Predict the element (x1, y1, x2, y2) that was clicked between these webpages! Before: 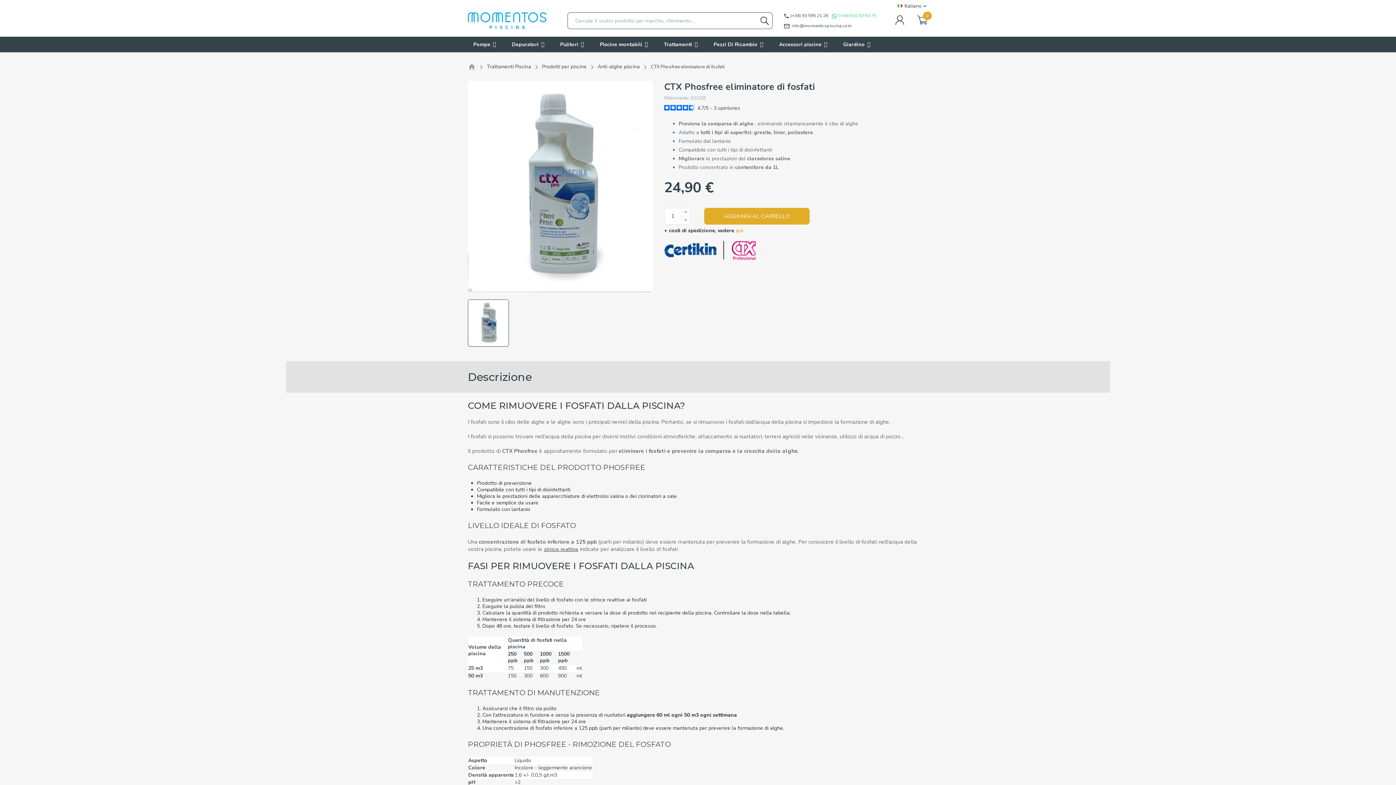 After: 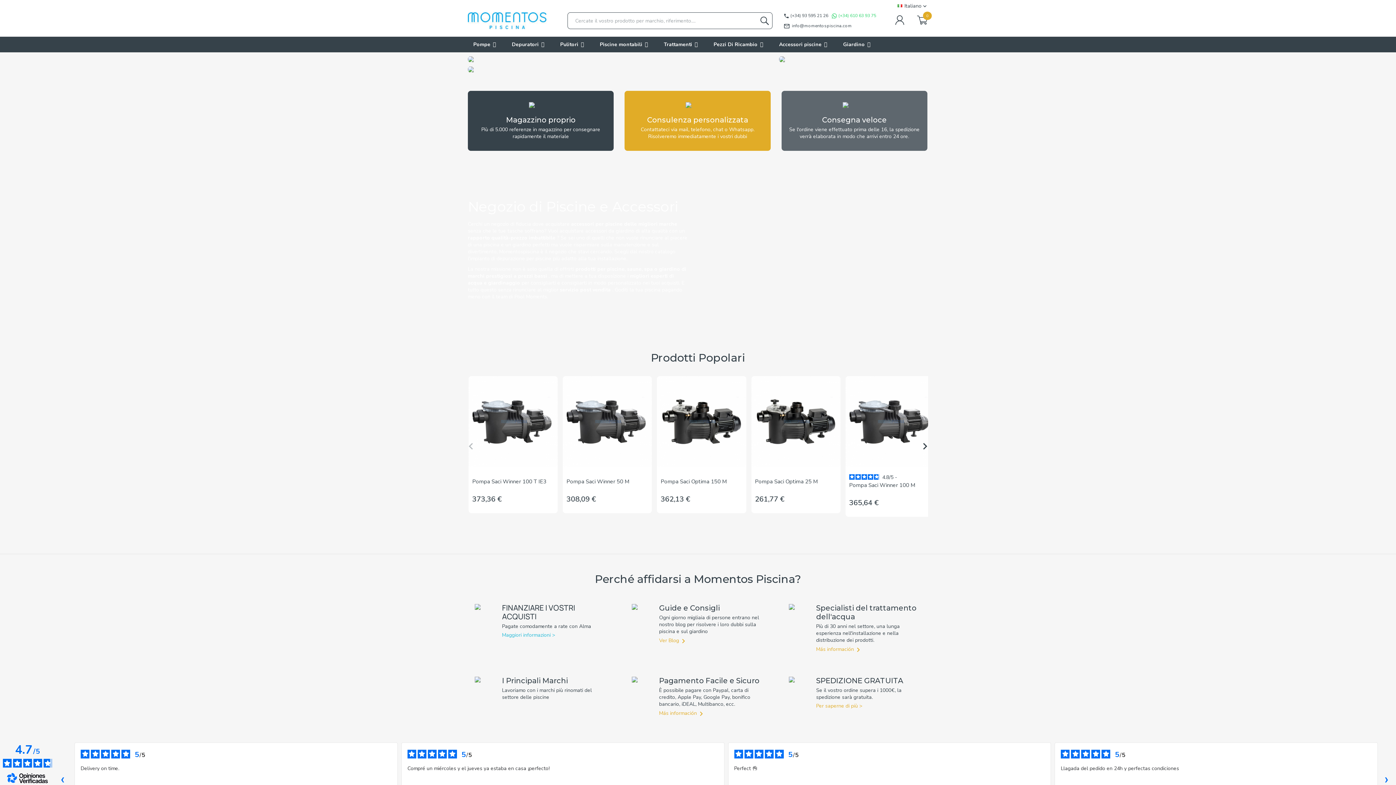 Action: bbox: (468, 63, 476, 70)